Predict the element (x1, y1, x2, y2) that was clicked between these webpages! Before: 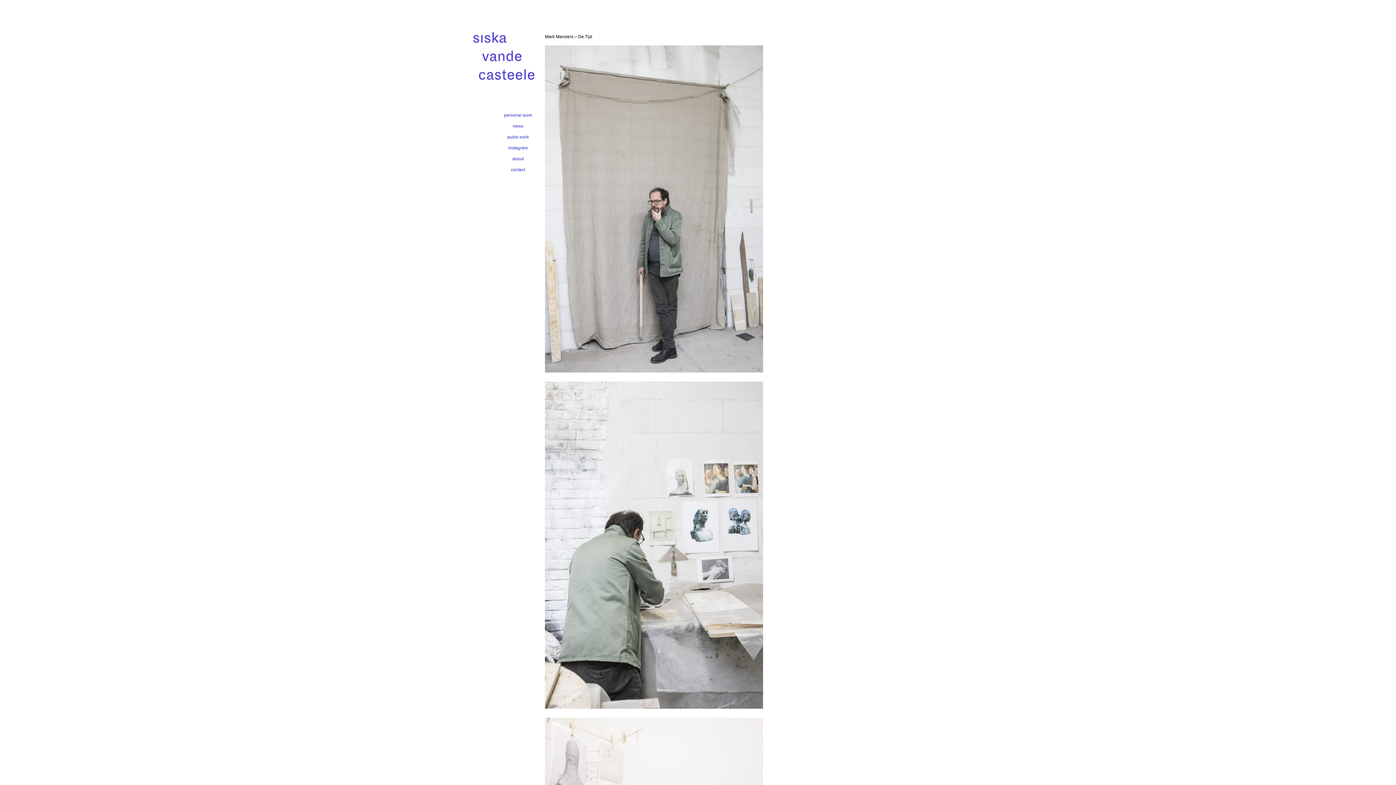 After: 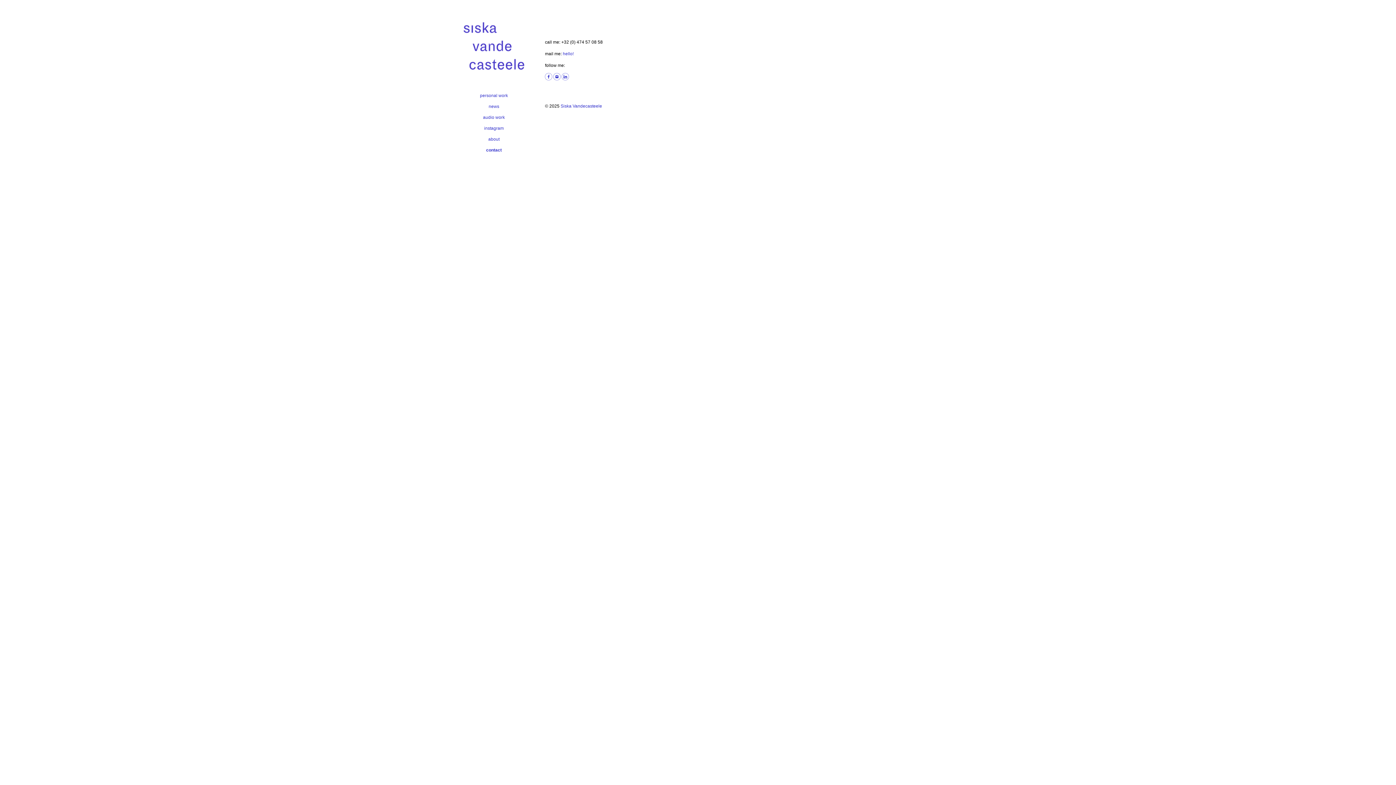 Action: label: contact bbox: (473, 164, 563, 175)